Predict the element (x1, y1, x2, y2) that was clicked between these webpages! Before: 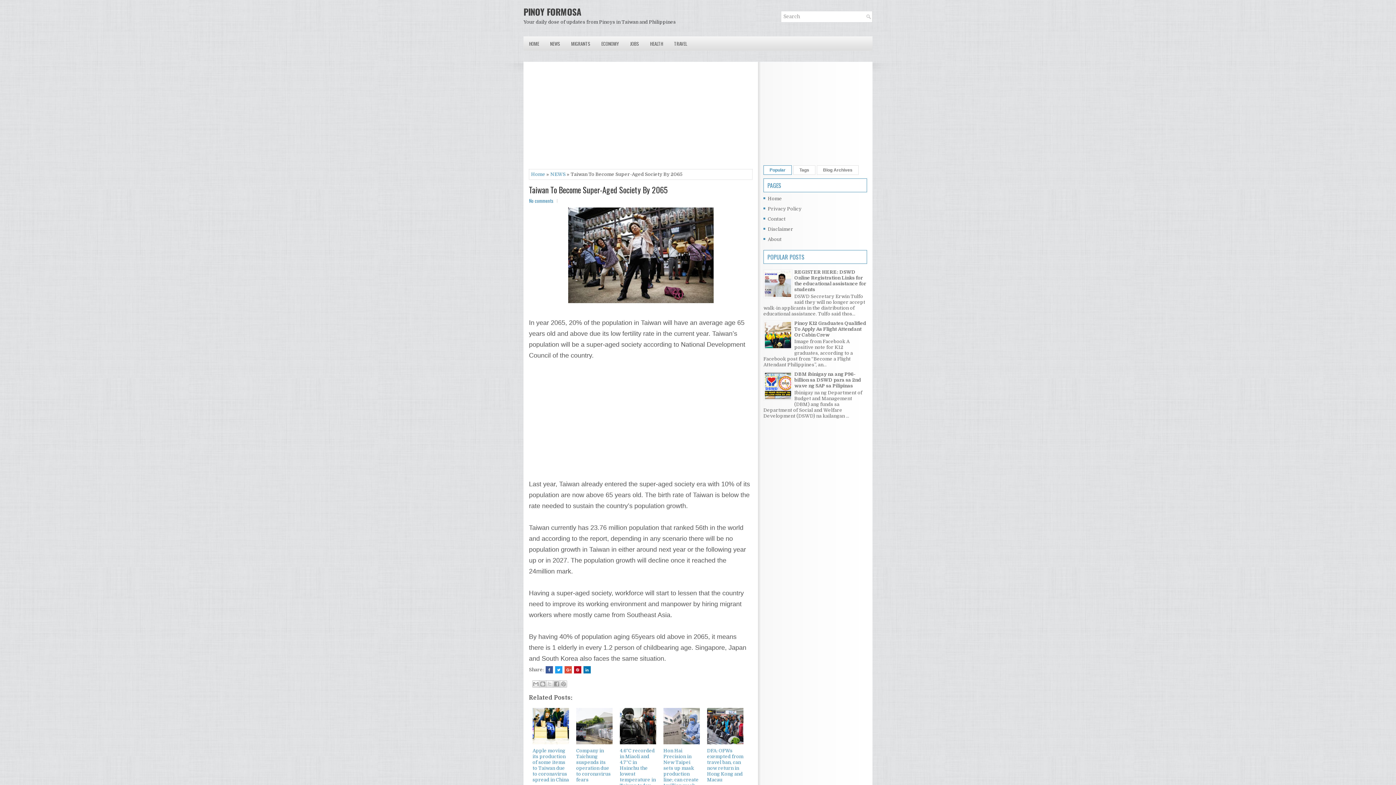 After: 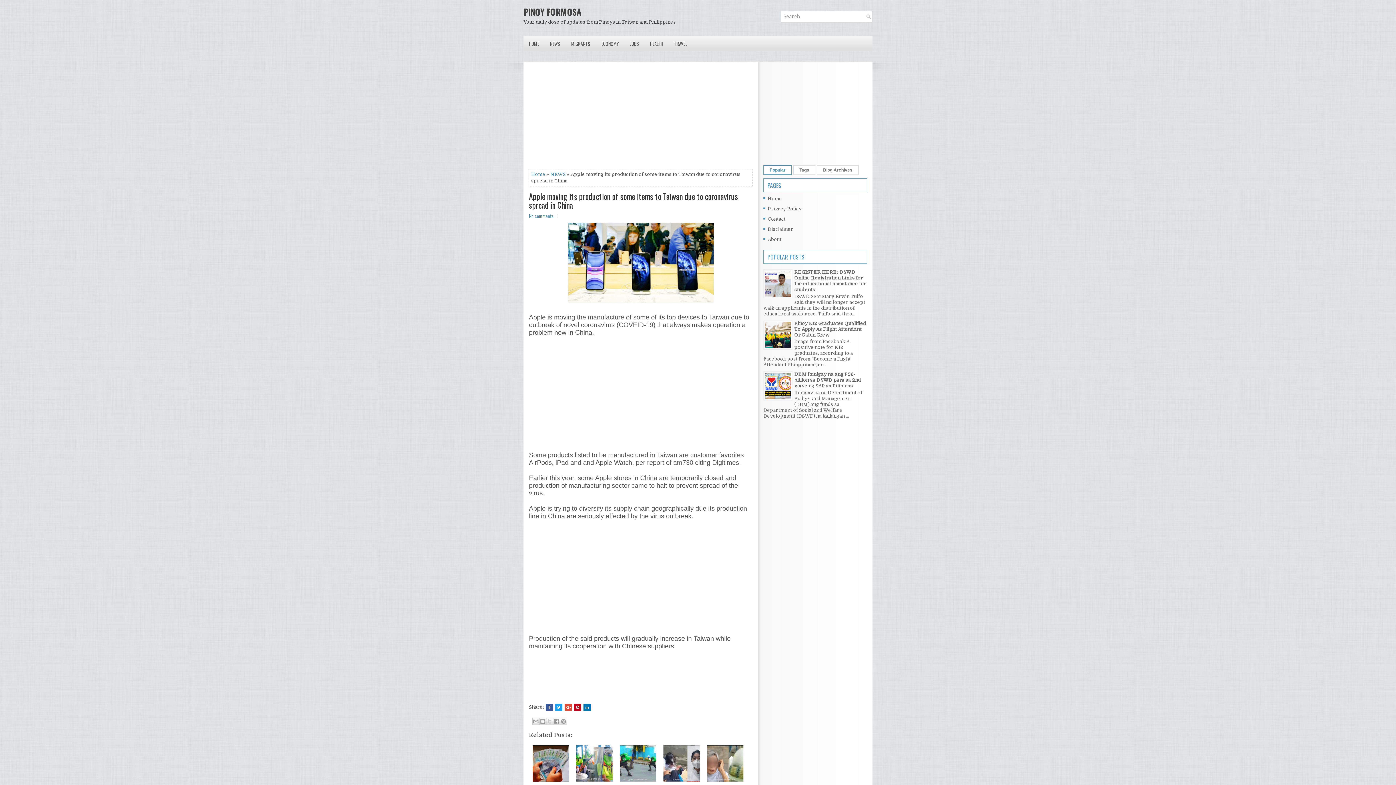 Action: bbox: (532, 748, 569, 782) label: Apple moving its production of some items to Taiwan due to coronavirus spread in China